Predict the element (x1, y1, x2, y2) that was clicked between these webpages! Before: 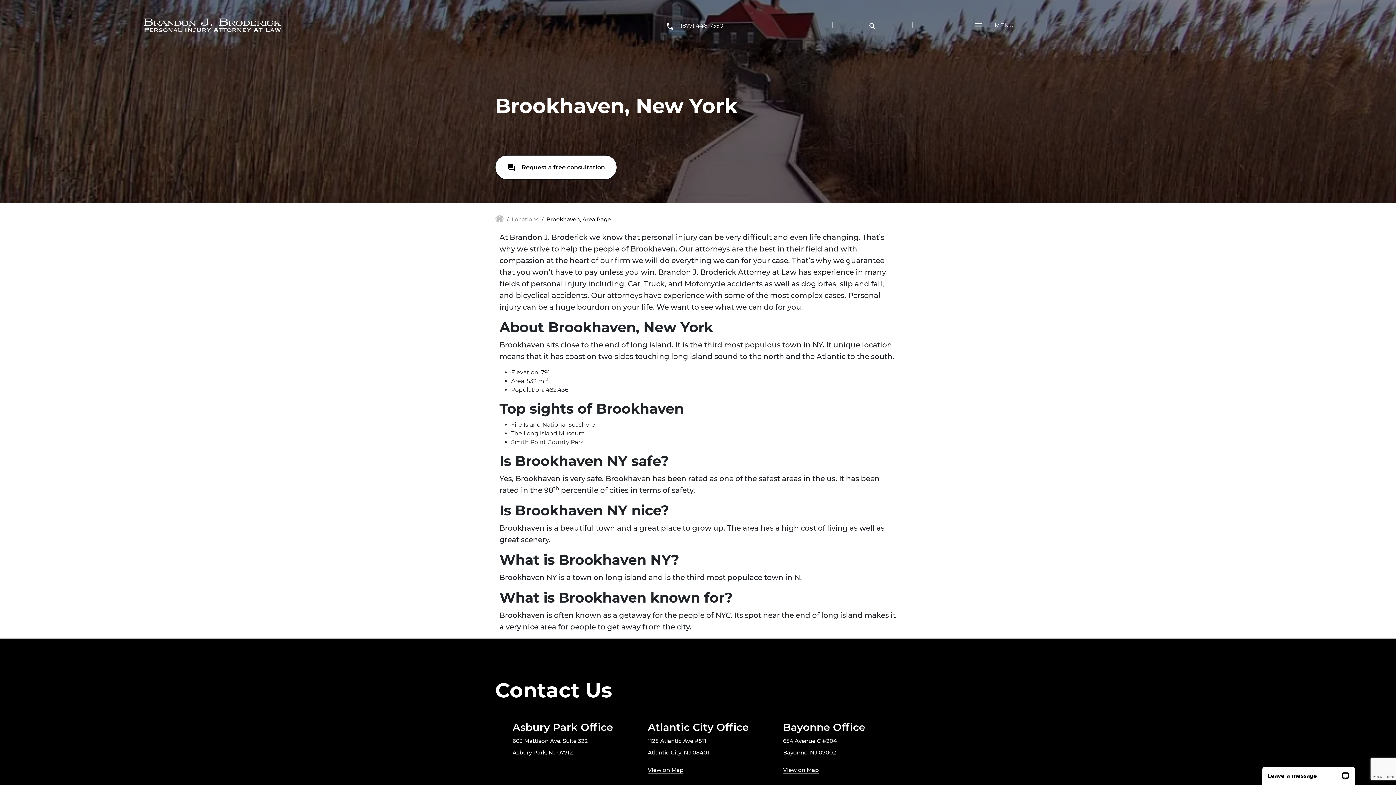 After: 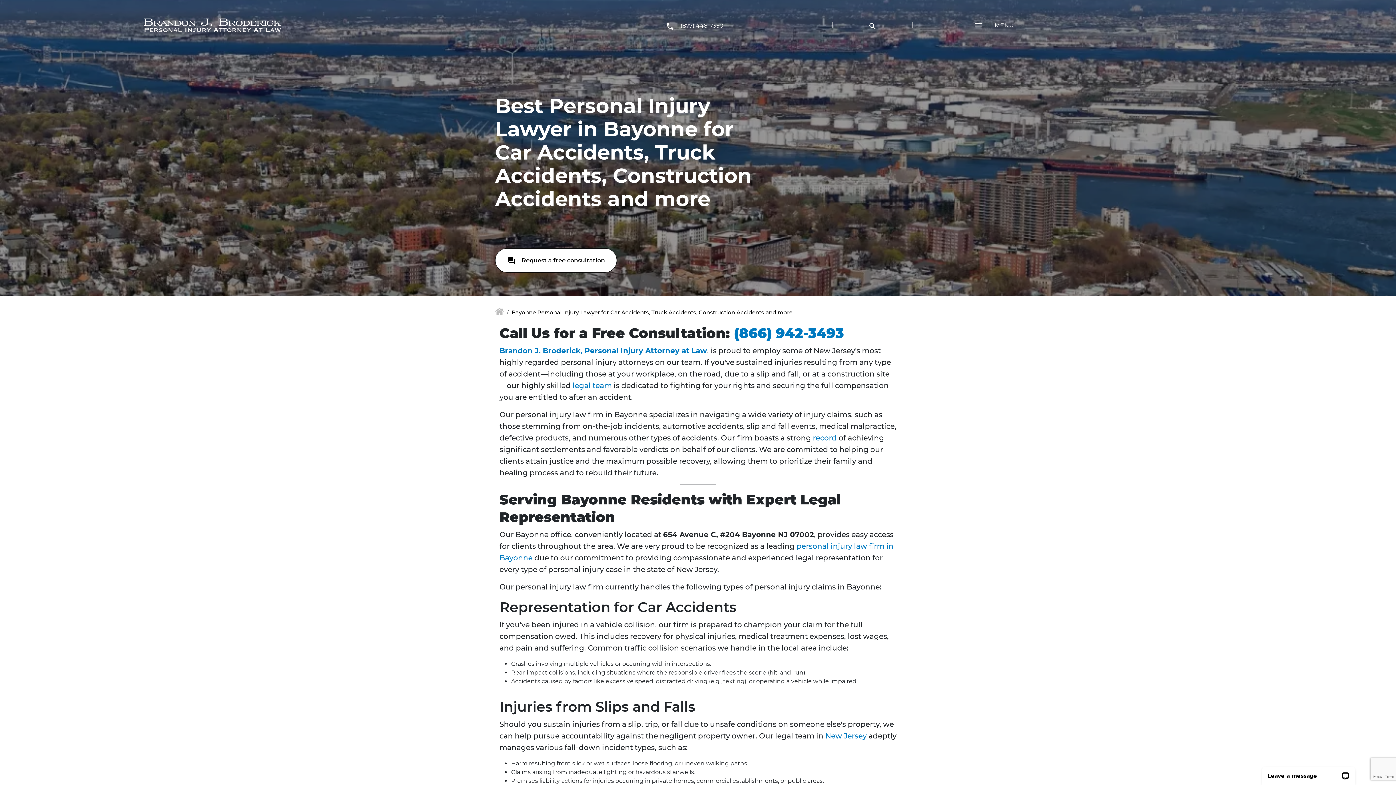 Action: label: Bayonne Office
654 Avenue C #204
Bayonne, NJ 07002 bbox: (783, 722, 896, 758)